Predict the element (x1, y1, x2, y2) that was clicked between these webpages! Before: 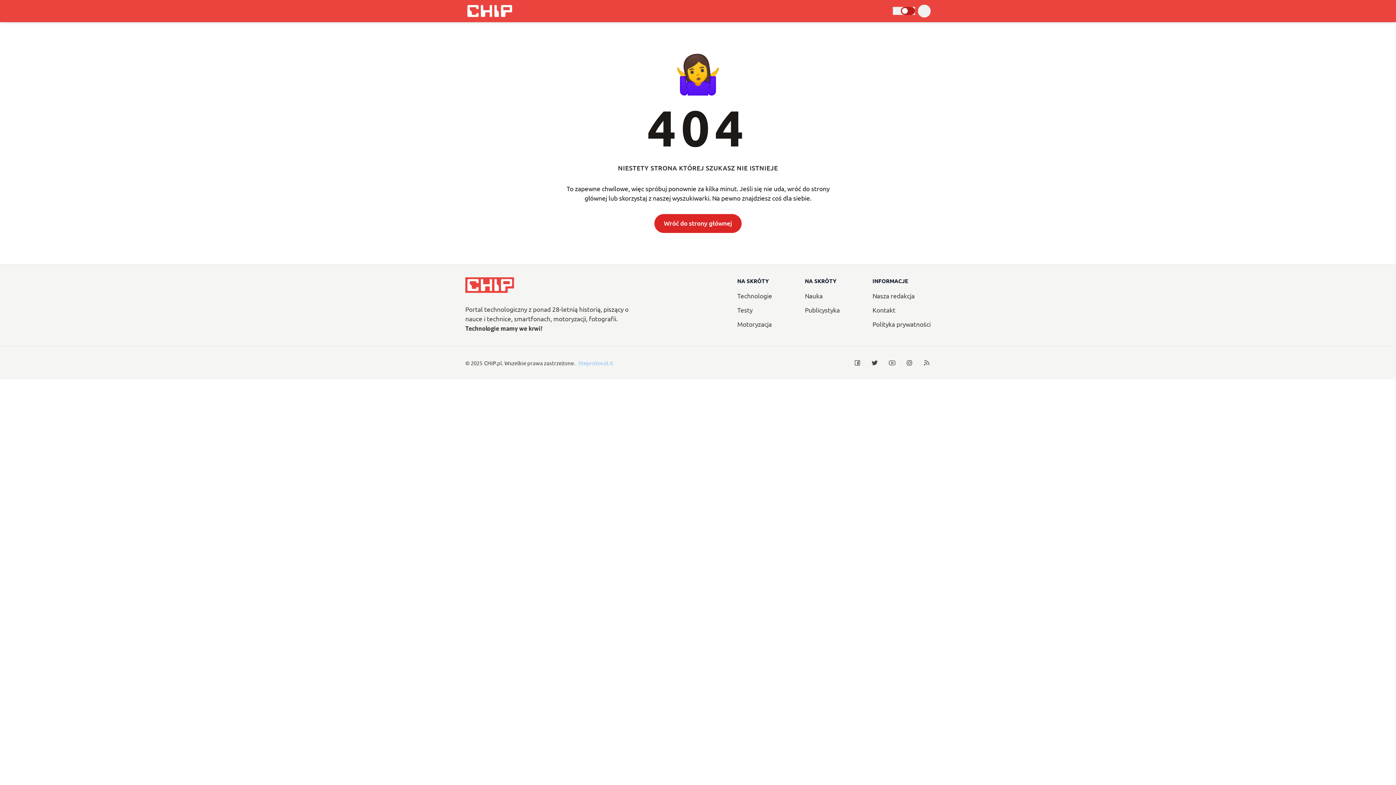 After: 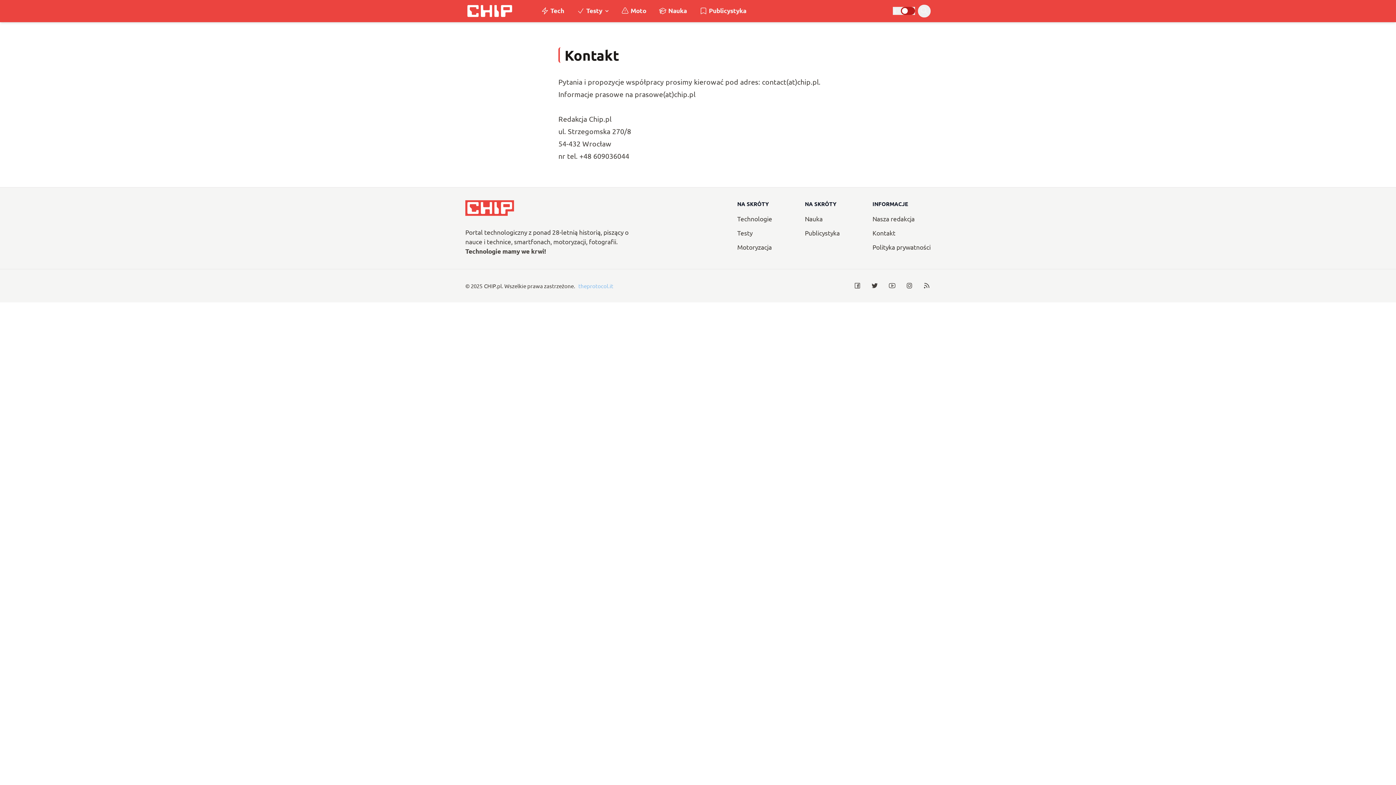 Action: bbox: (872, 306, 895, 313) label: Kontakt